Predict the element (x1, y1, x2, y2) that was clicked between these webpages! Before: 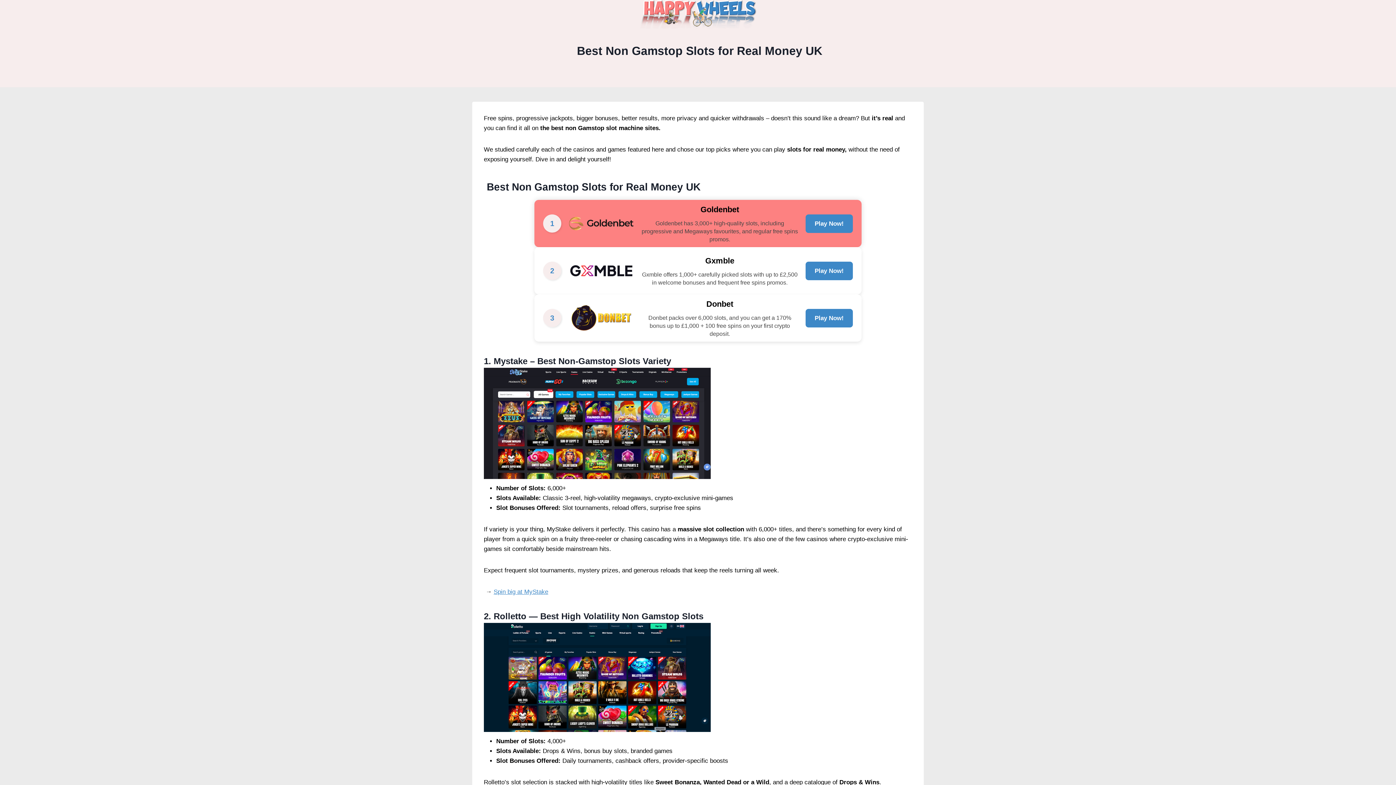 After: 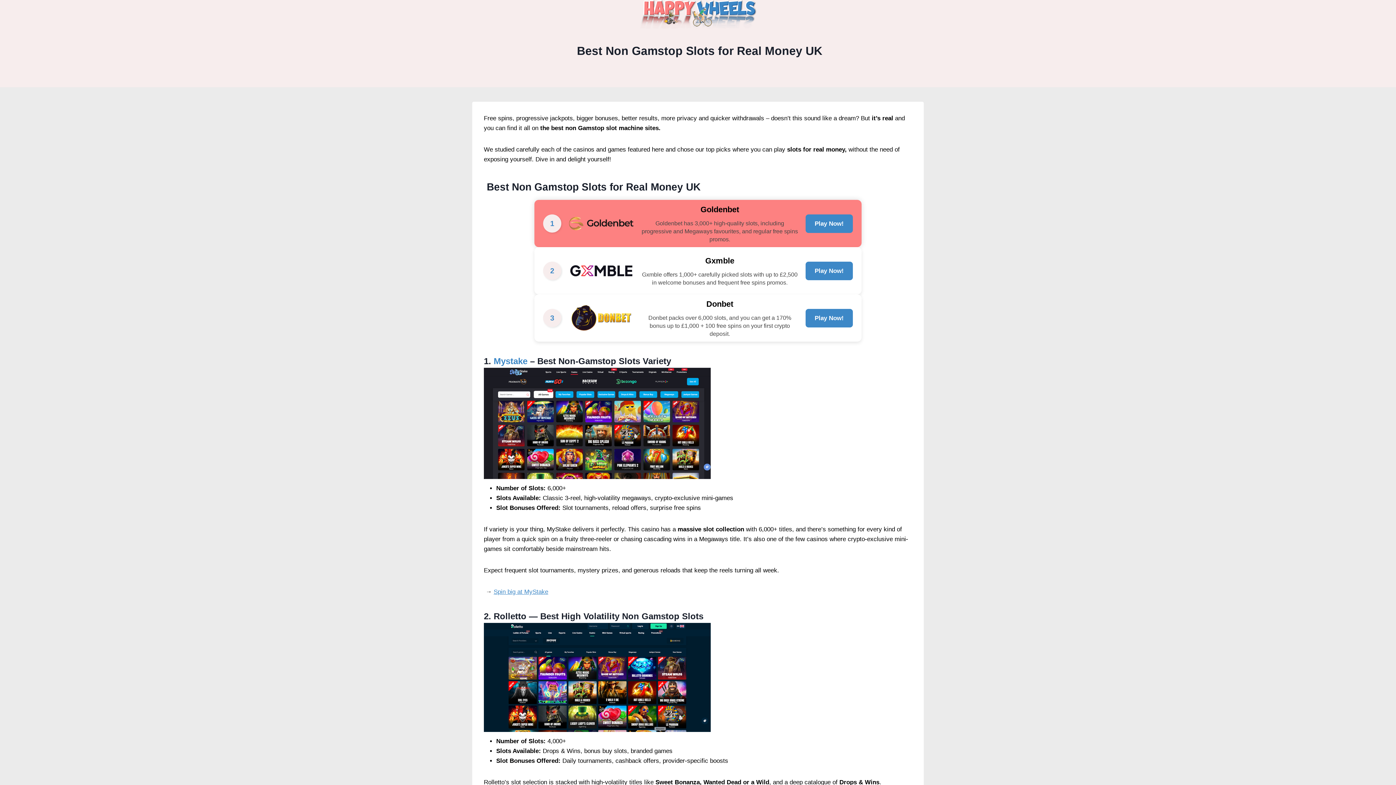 Action: label: Mystake bbox: (493, 356, 527, 366)